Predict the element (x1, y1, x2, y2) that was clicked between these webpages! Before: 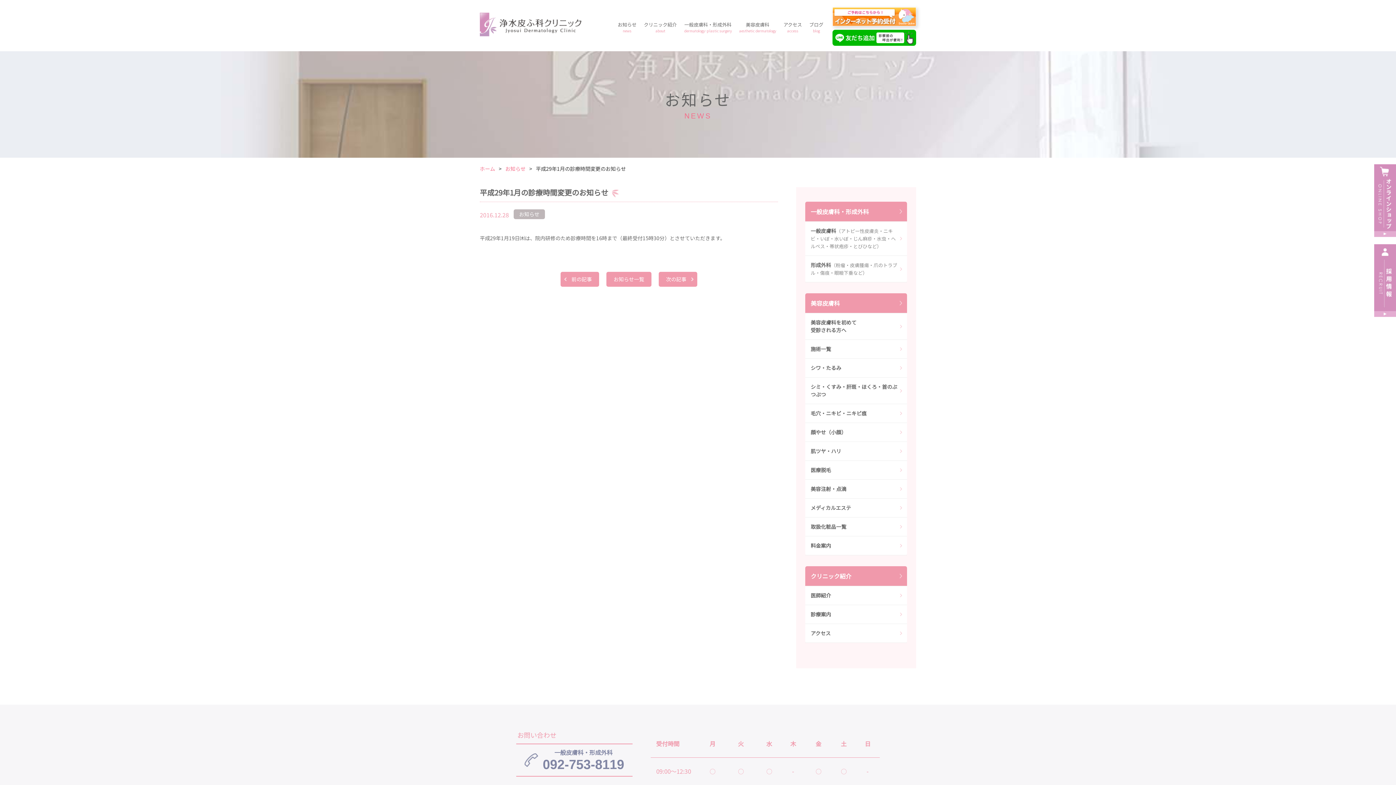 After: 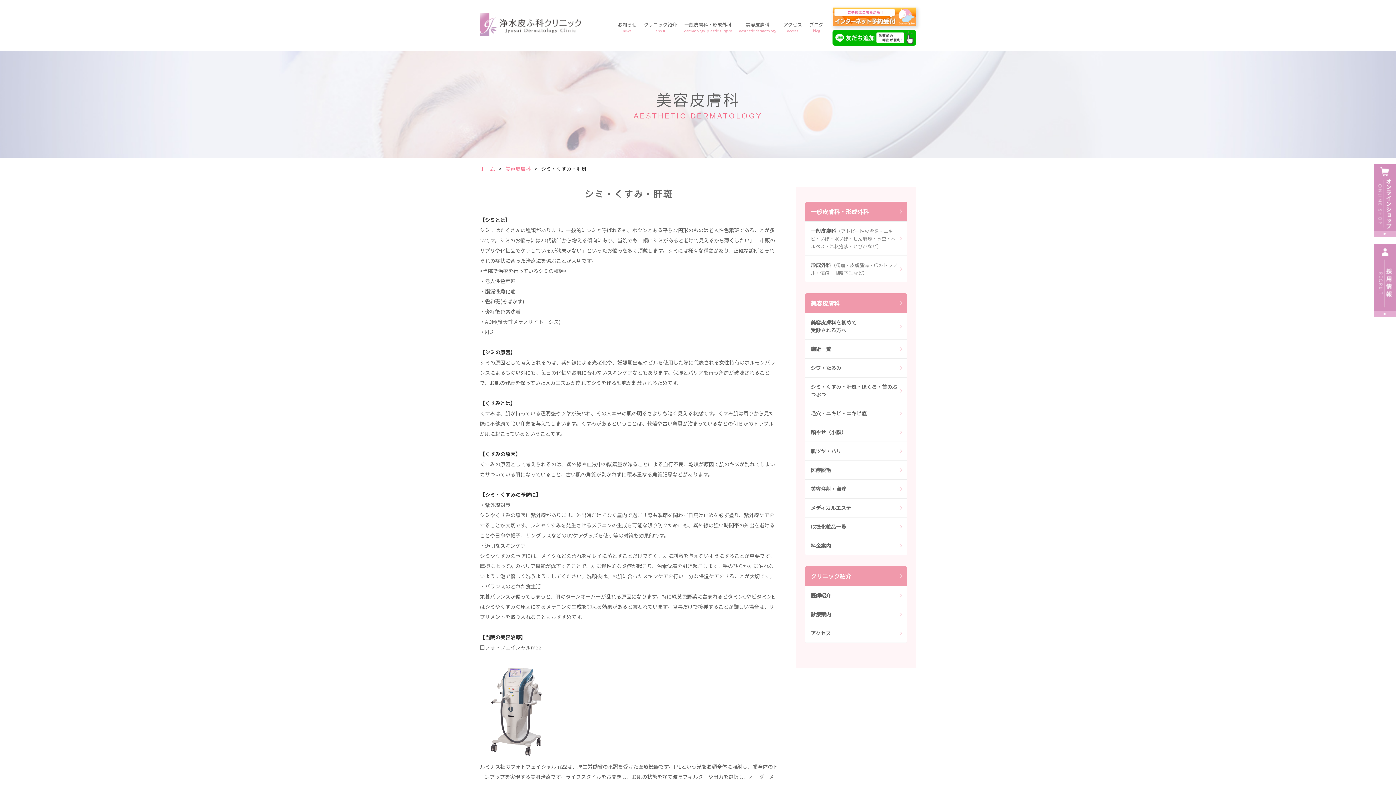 Action: label: シミ・くすみ・肝斑・ほくろ・首のぶつぶつ bbox: (805, 377, 907, 404)